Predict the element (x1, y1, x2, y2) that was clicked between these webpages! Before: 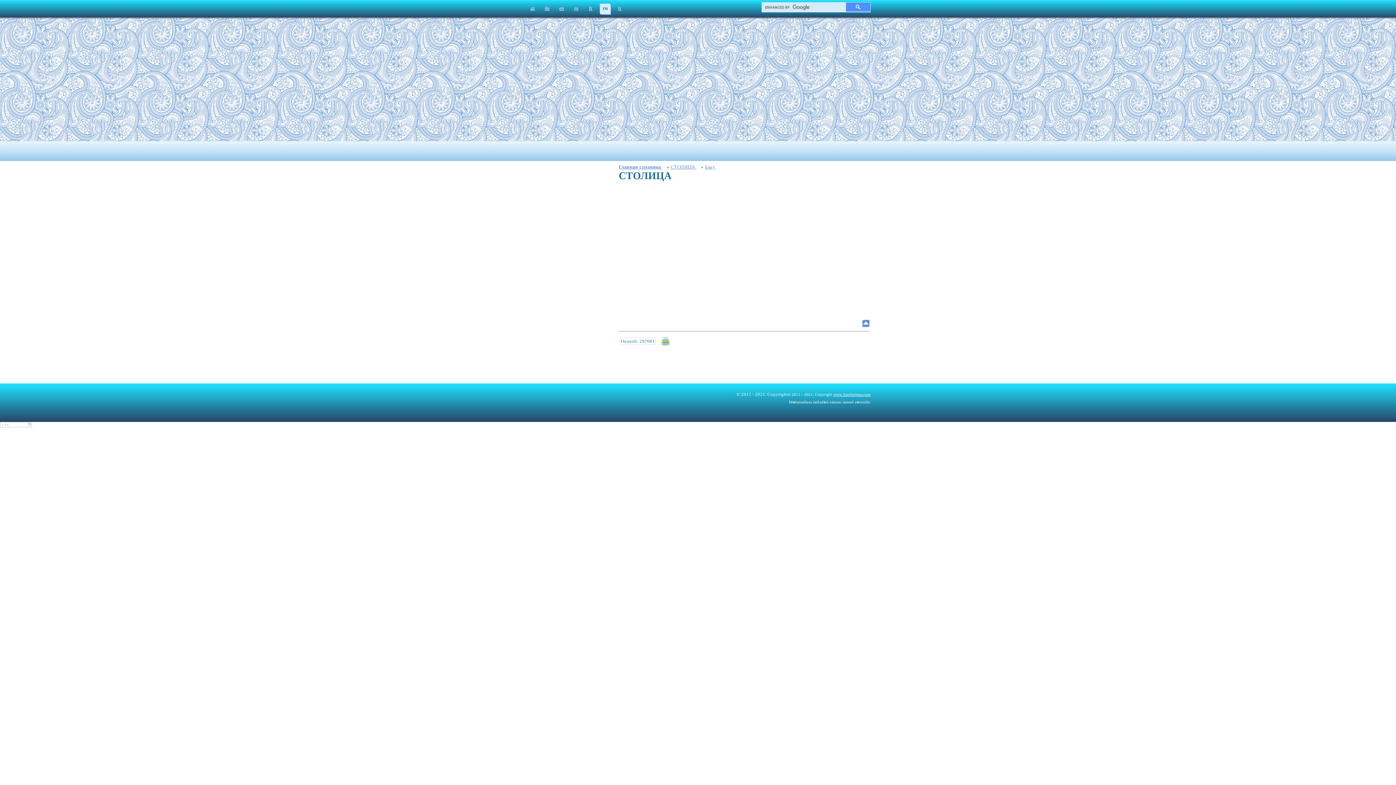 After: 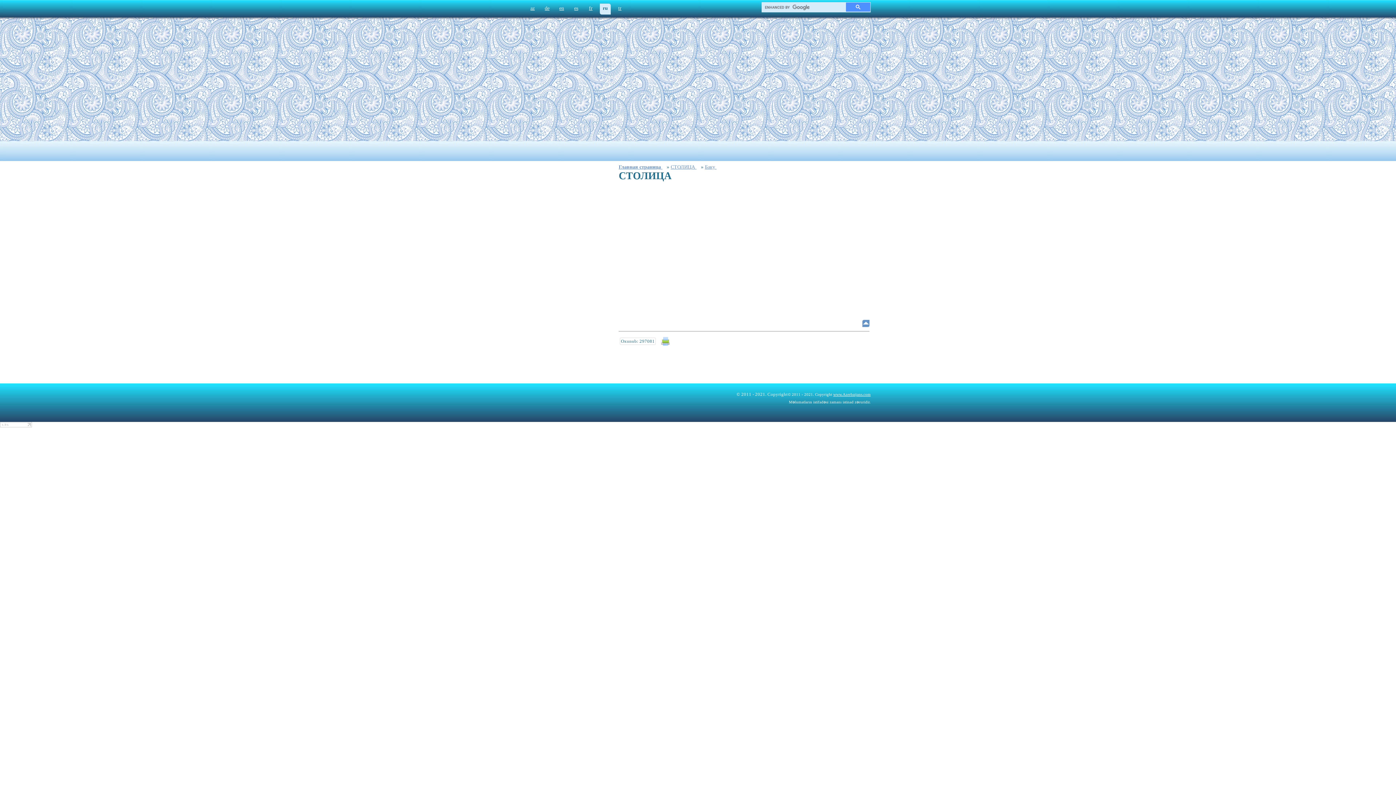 Action: bbox: (600, 3, 610, 14) label: ru